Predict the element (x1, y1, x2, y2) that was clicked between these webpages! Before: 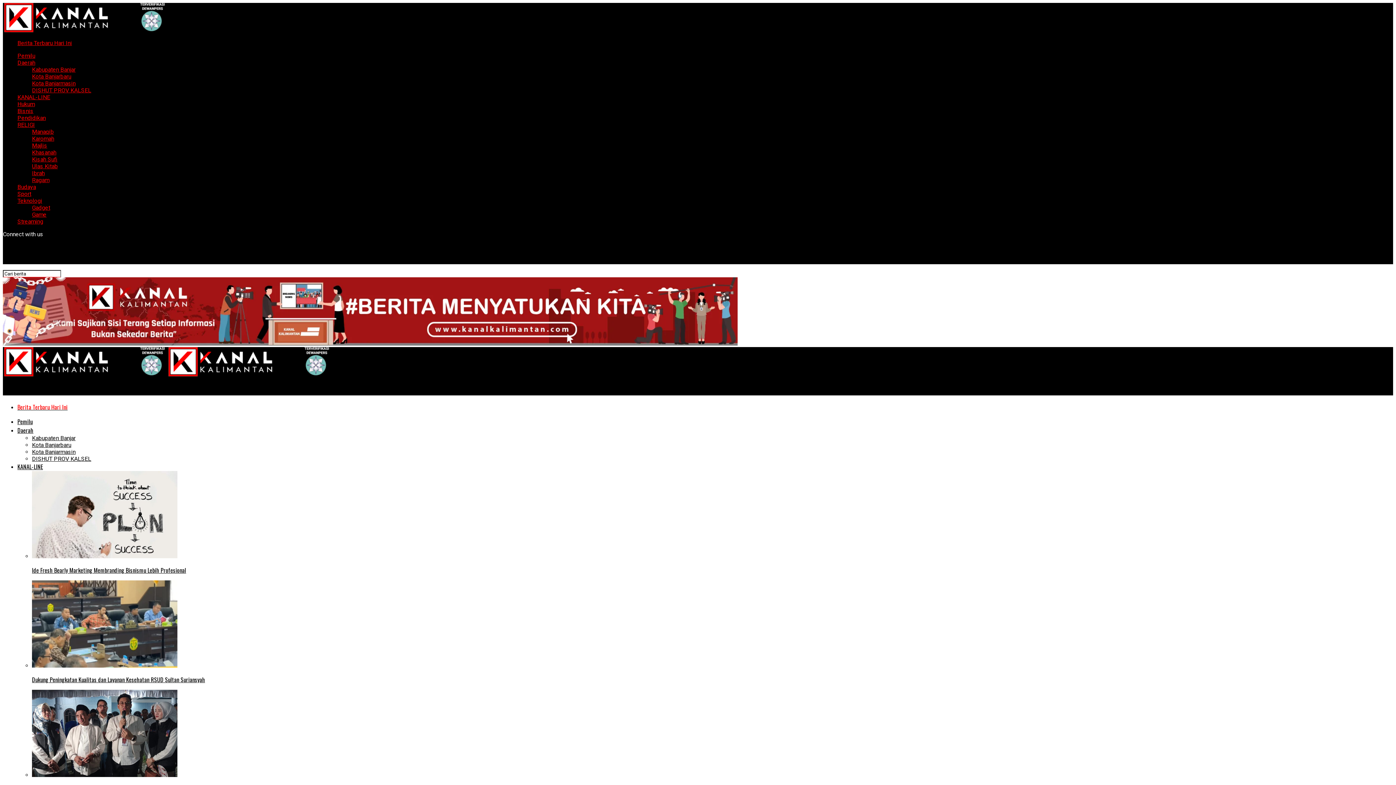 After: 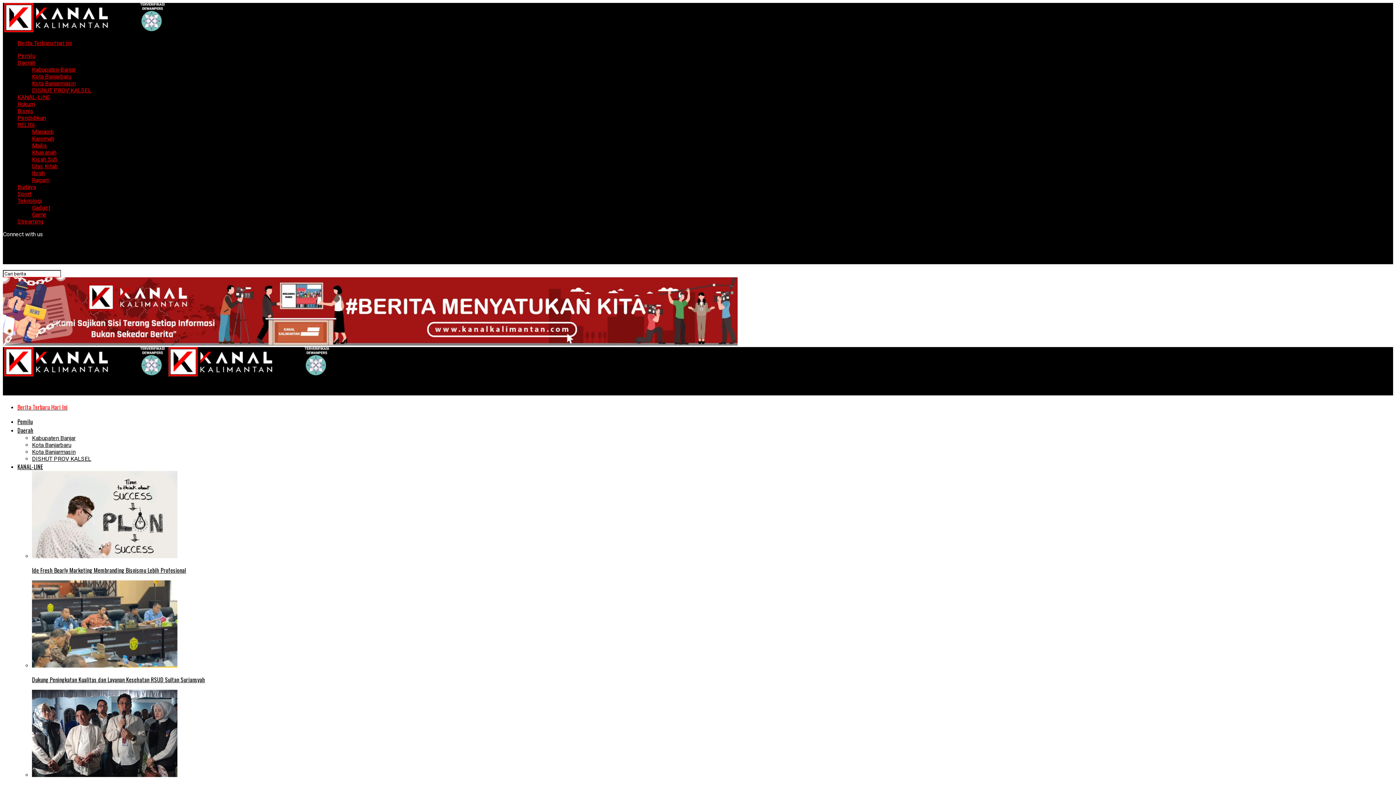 Action: label: Ulas Kitab bbox: (32, 162, 57, 169)